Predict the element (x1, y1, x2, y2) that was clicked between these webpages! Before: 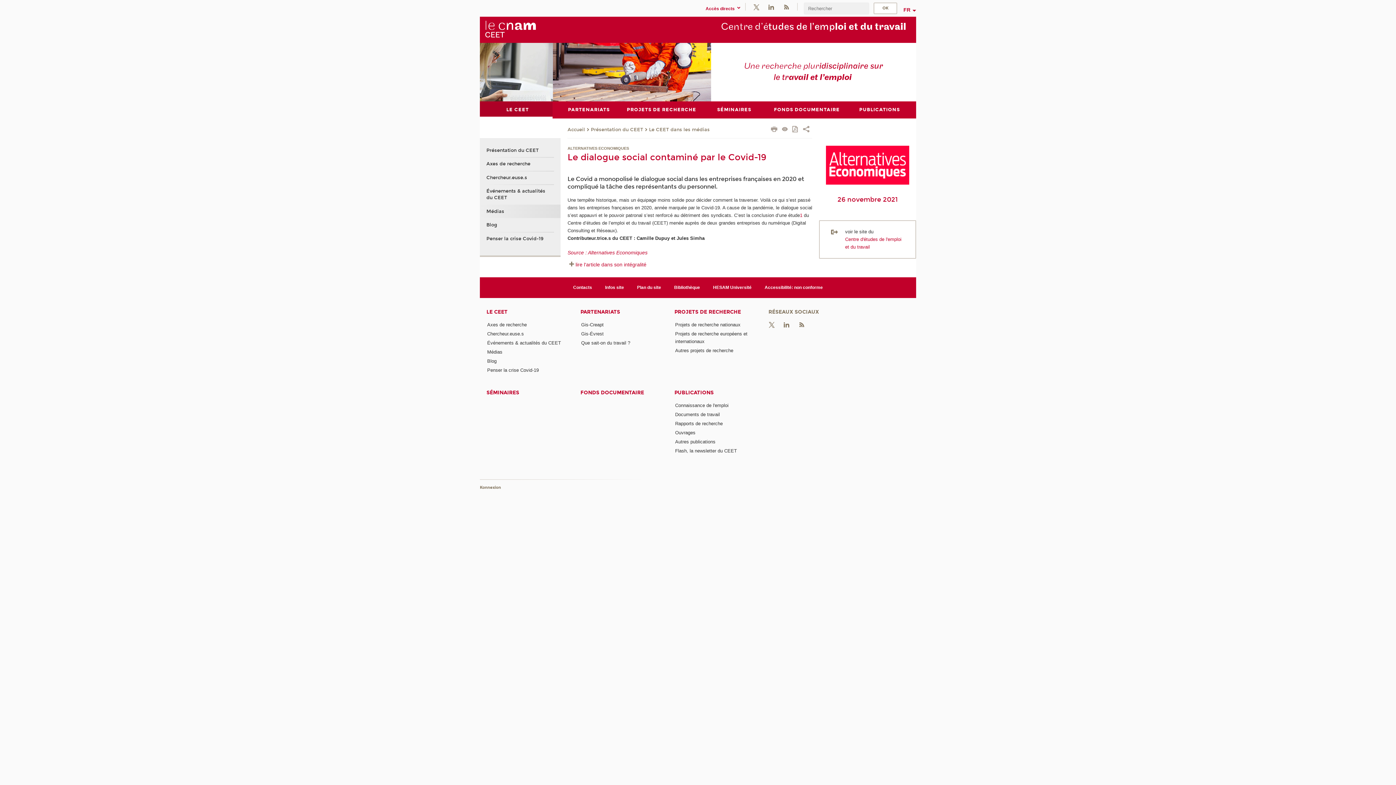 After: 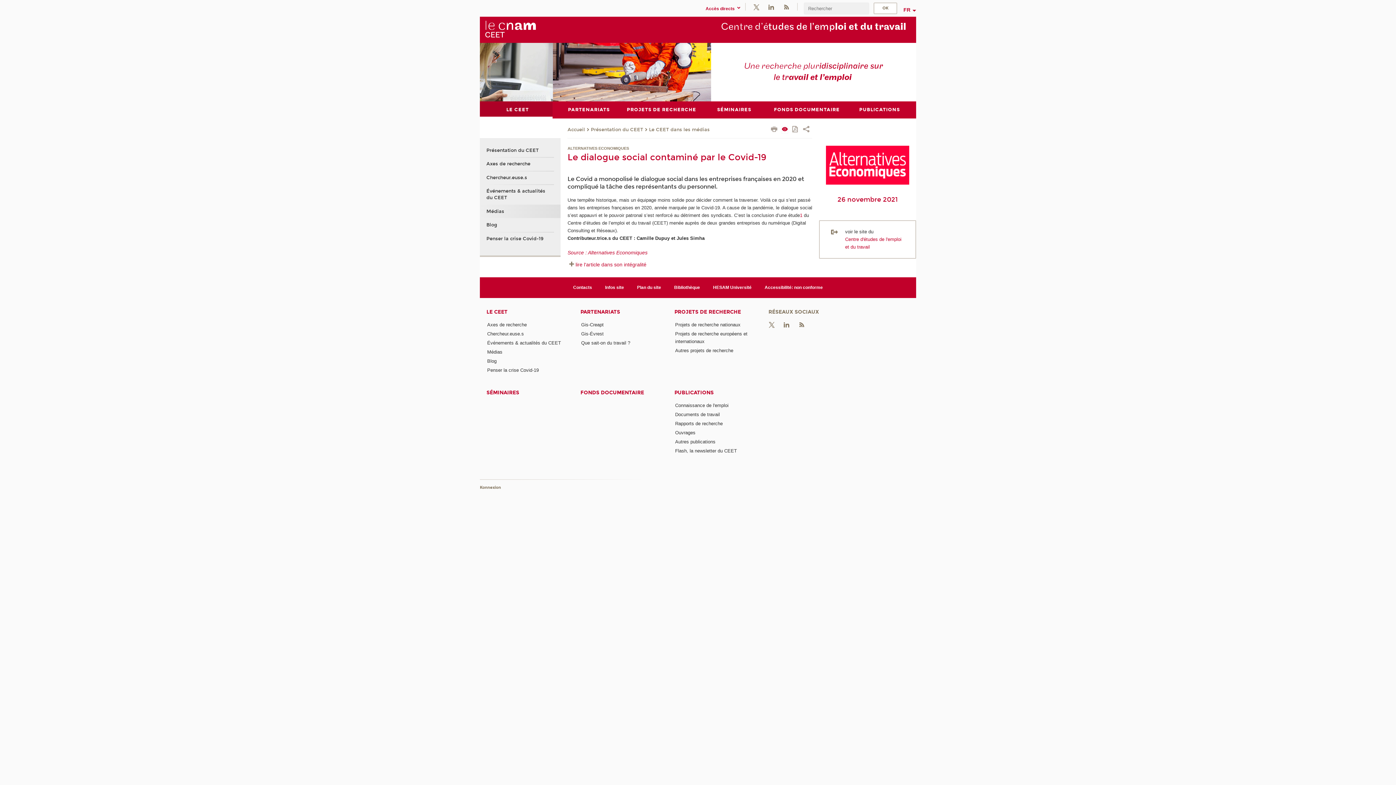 Action: bbox: (781, 126, 787, 133)